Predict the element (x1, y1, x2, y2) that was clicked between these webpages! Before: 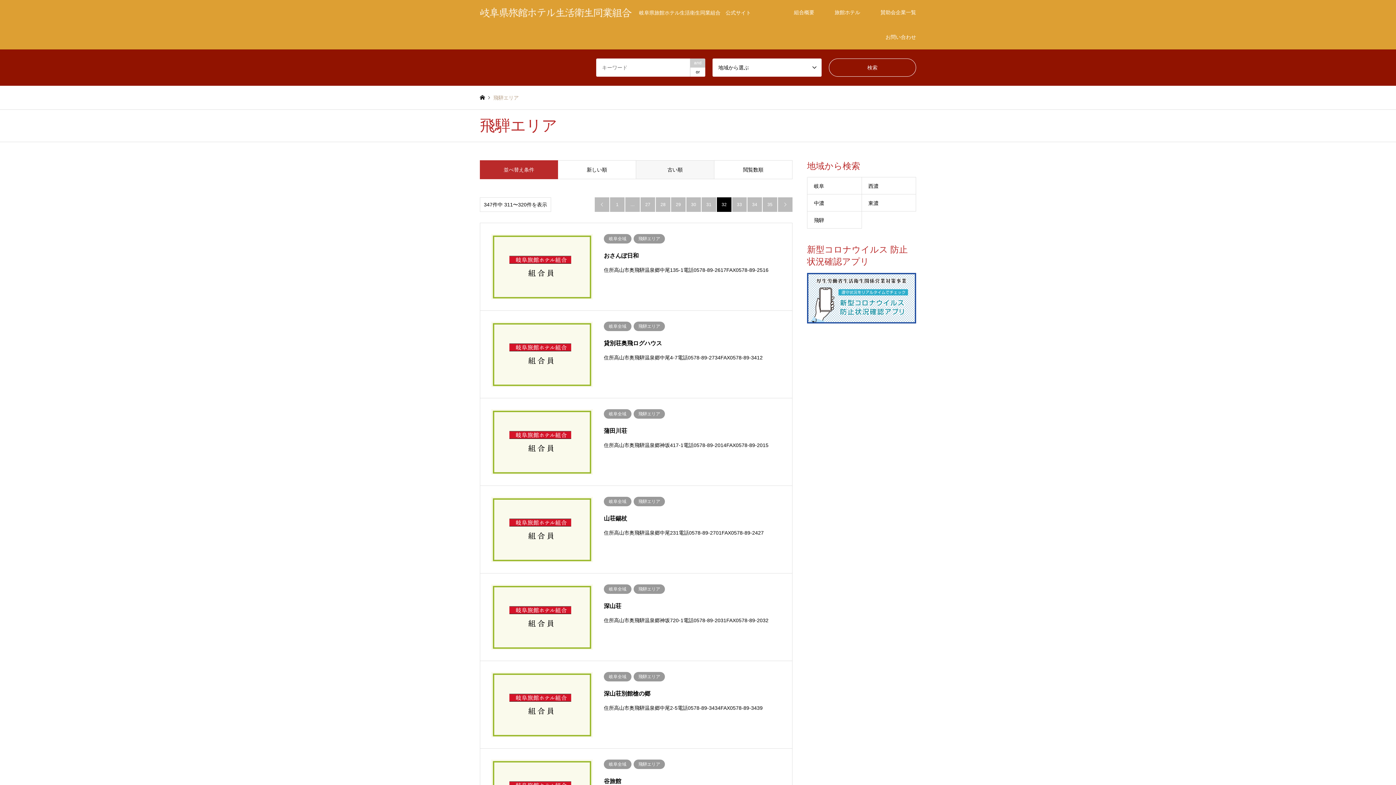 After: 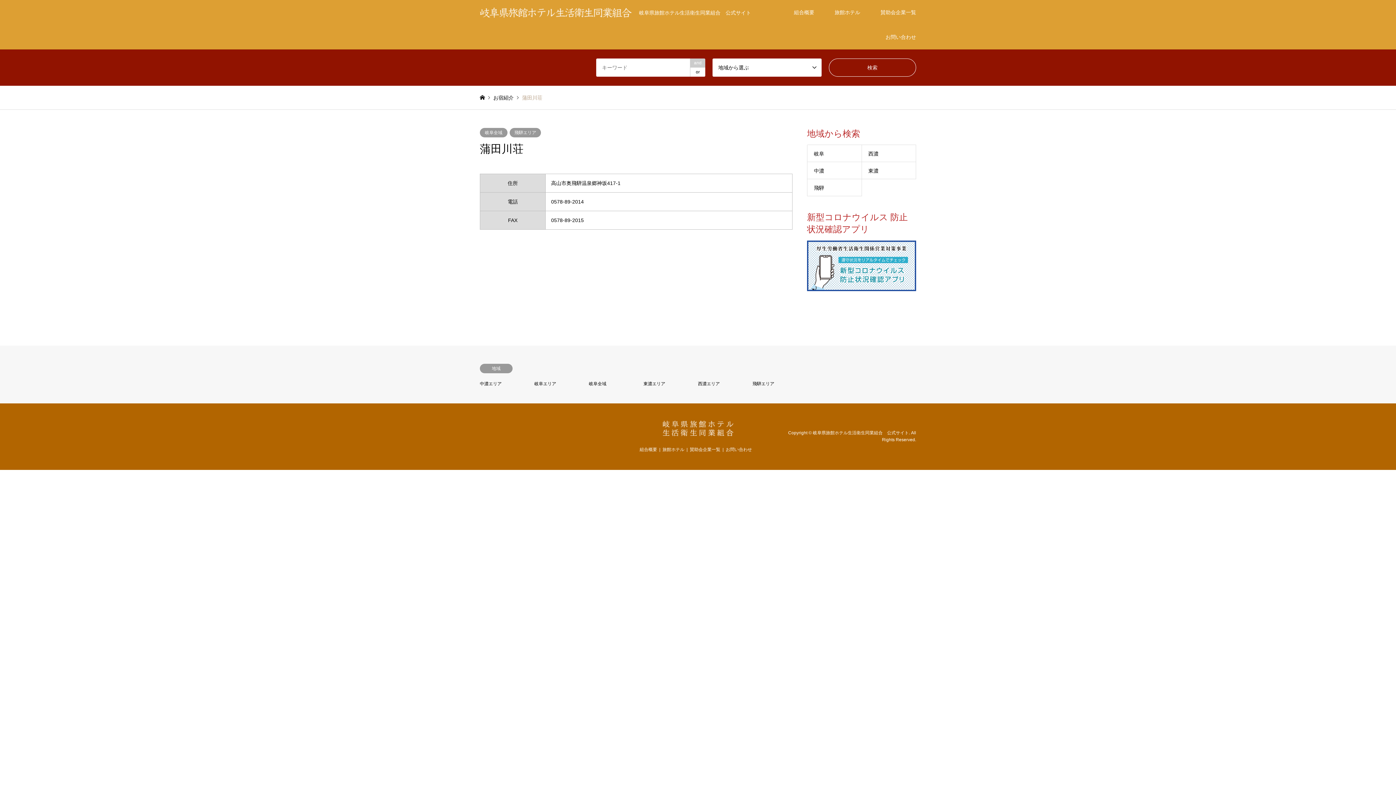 Action: label: 岐阜全域飛騨エリア
蒲田川荘

住所高山市奥飛騨温泉郷神坂417-1電話0578-89-2014FAX0578-89-2015 bbox: (480, 398, 792, 485)